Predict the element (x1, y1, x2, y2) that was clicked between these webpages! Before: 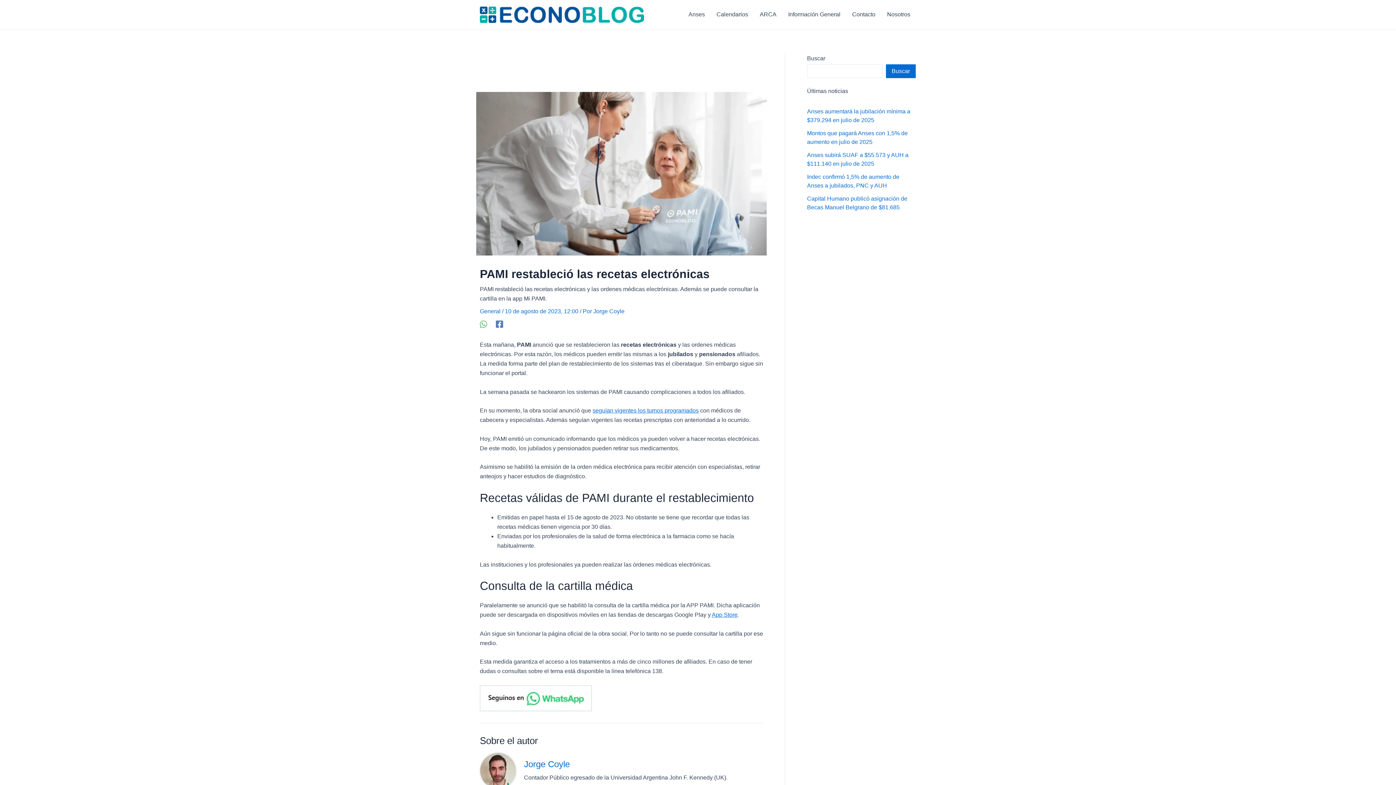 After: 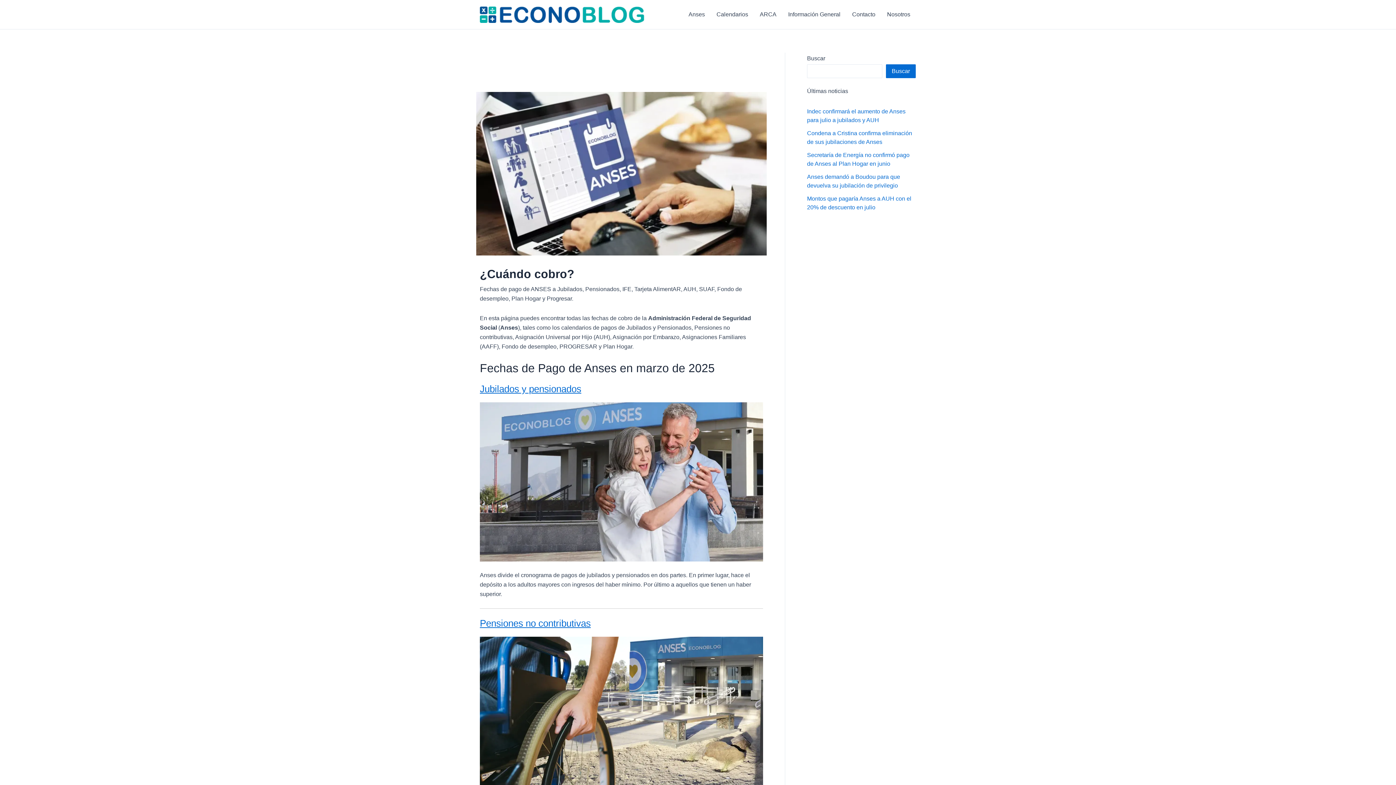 Action: label: Calendarios bbox: (710, 0, 754, 29)